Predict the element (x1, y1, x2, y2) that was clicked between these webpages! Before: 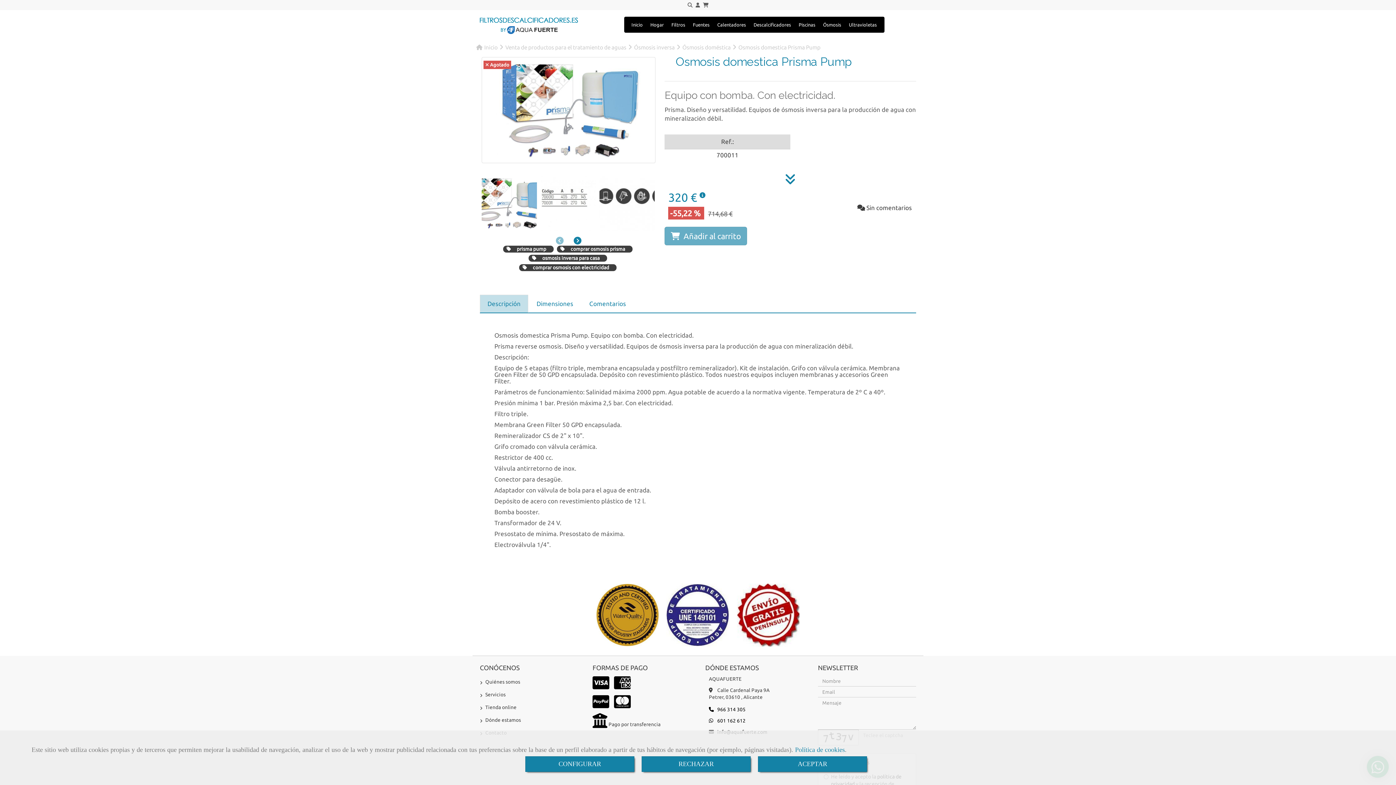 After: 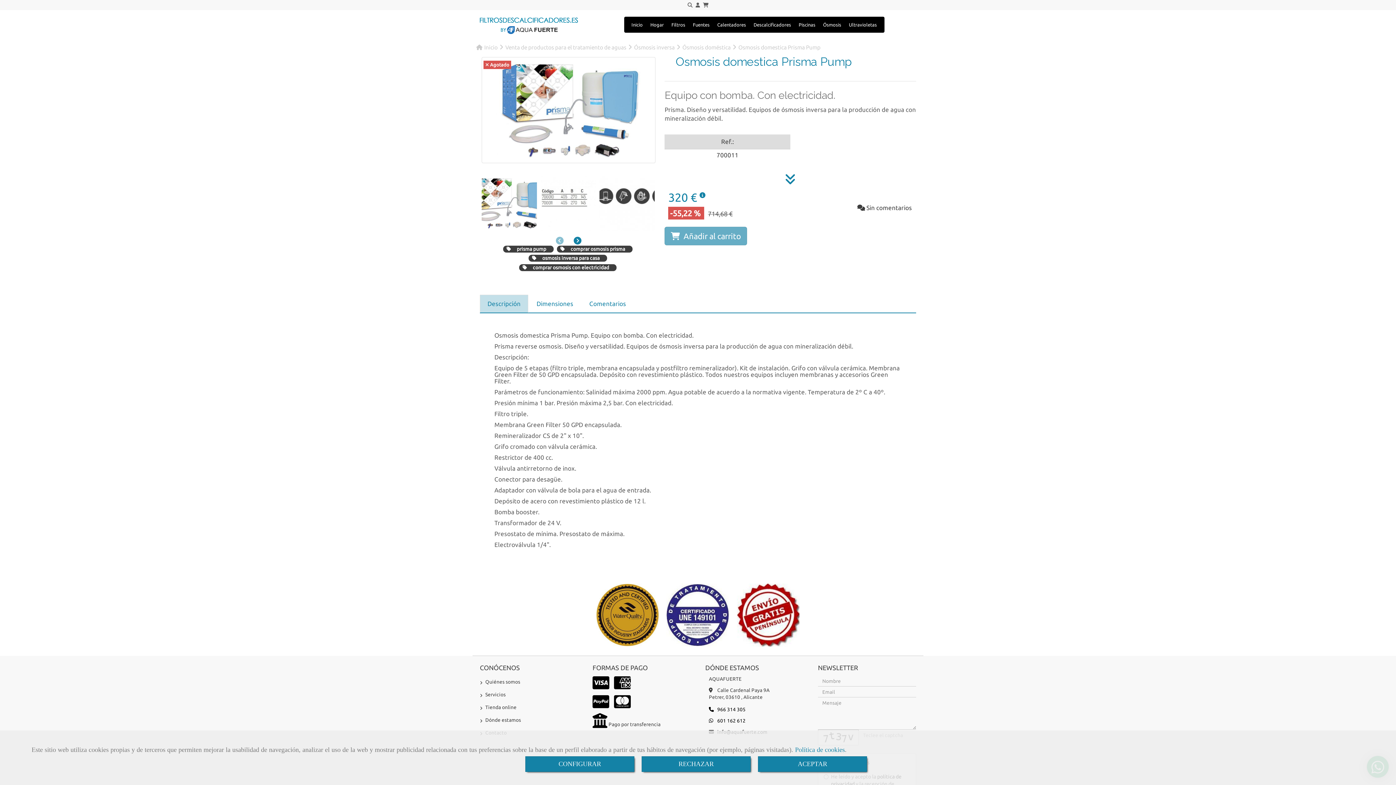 Action: bbox: (614, 702, 630, 708)